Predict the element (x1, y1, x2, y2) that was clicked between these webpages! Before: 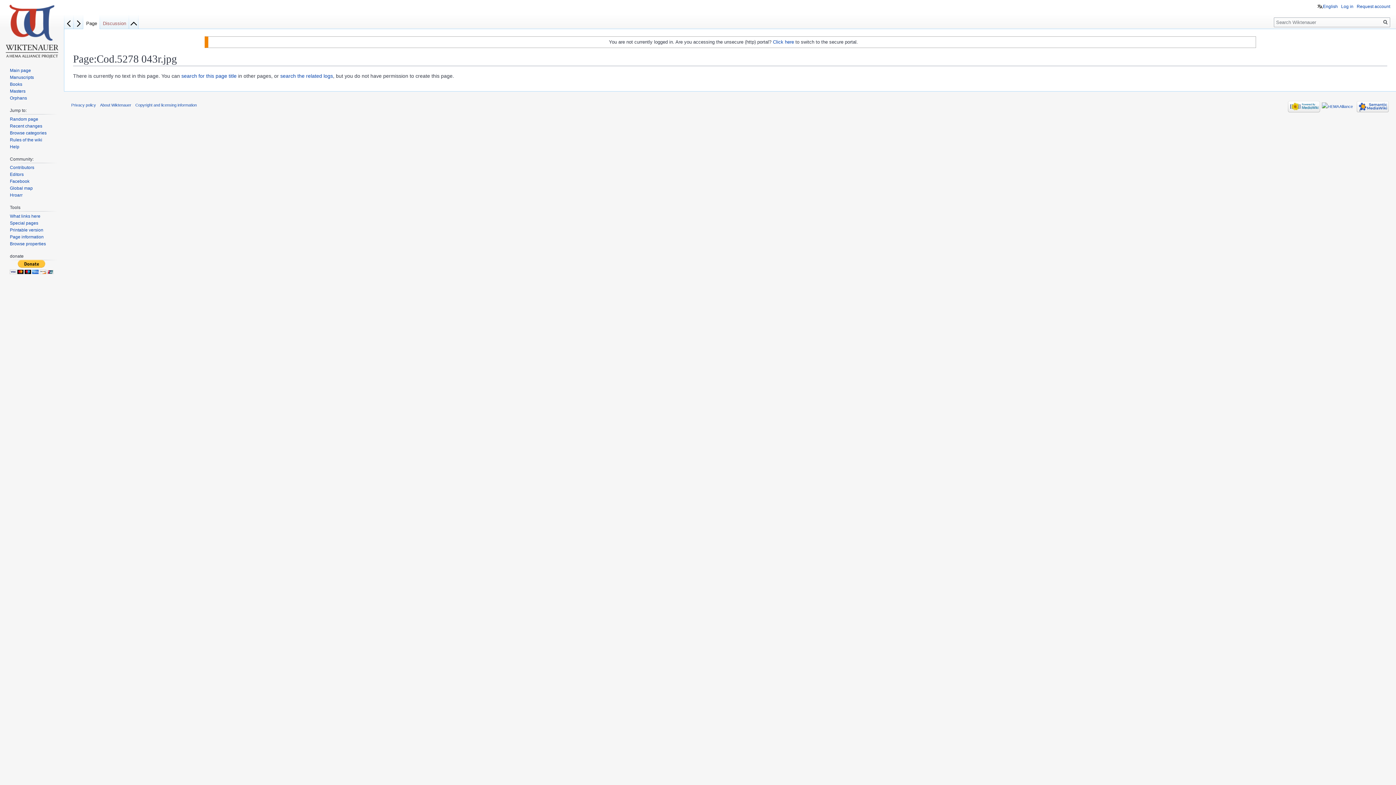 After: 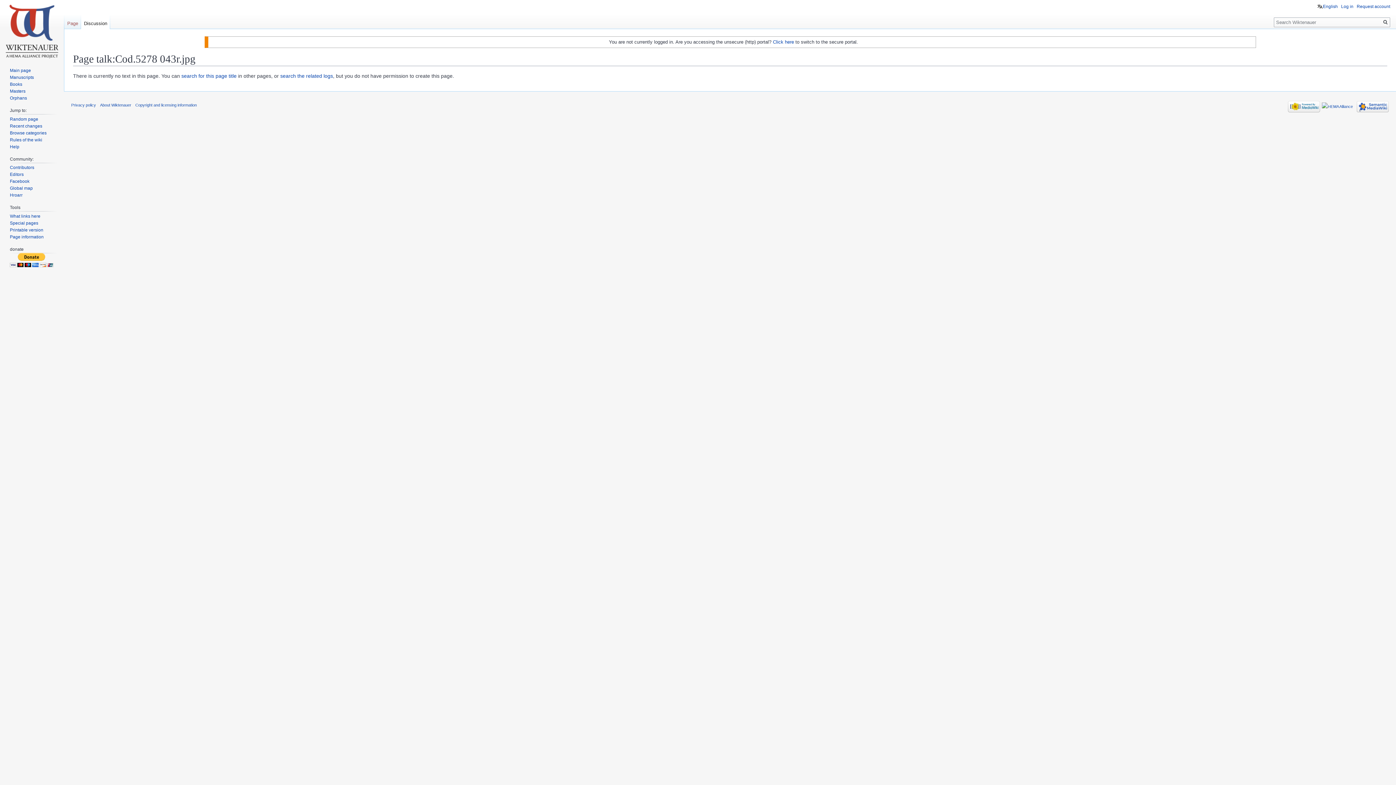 Action: label: Discussion bbox: (99, 14, 129, 29)